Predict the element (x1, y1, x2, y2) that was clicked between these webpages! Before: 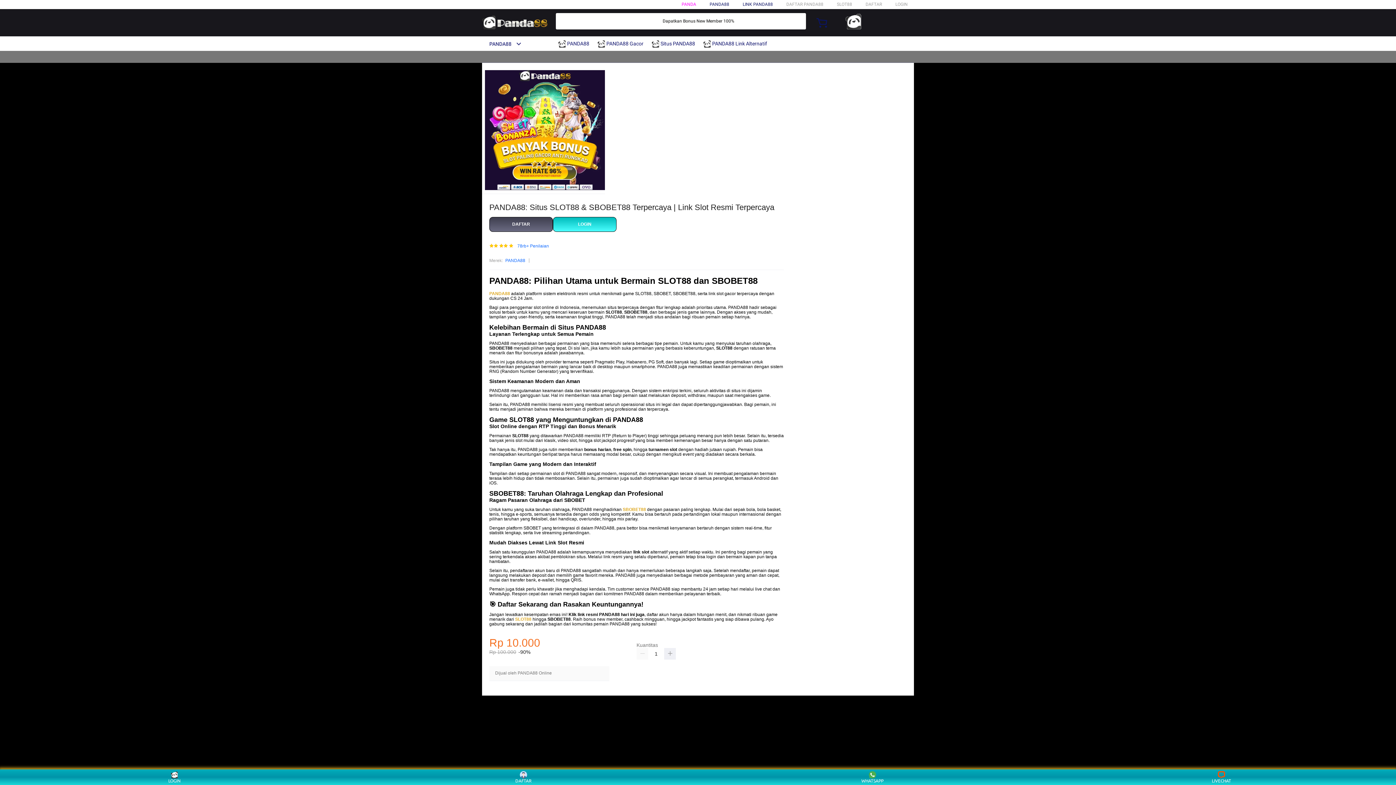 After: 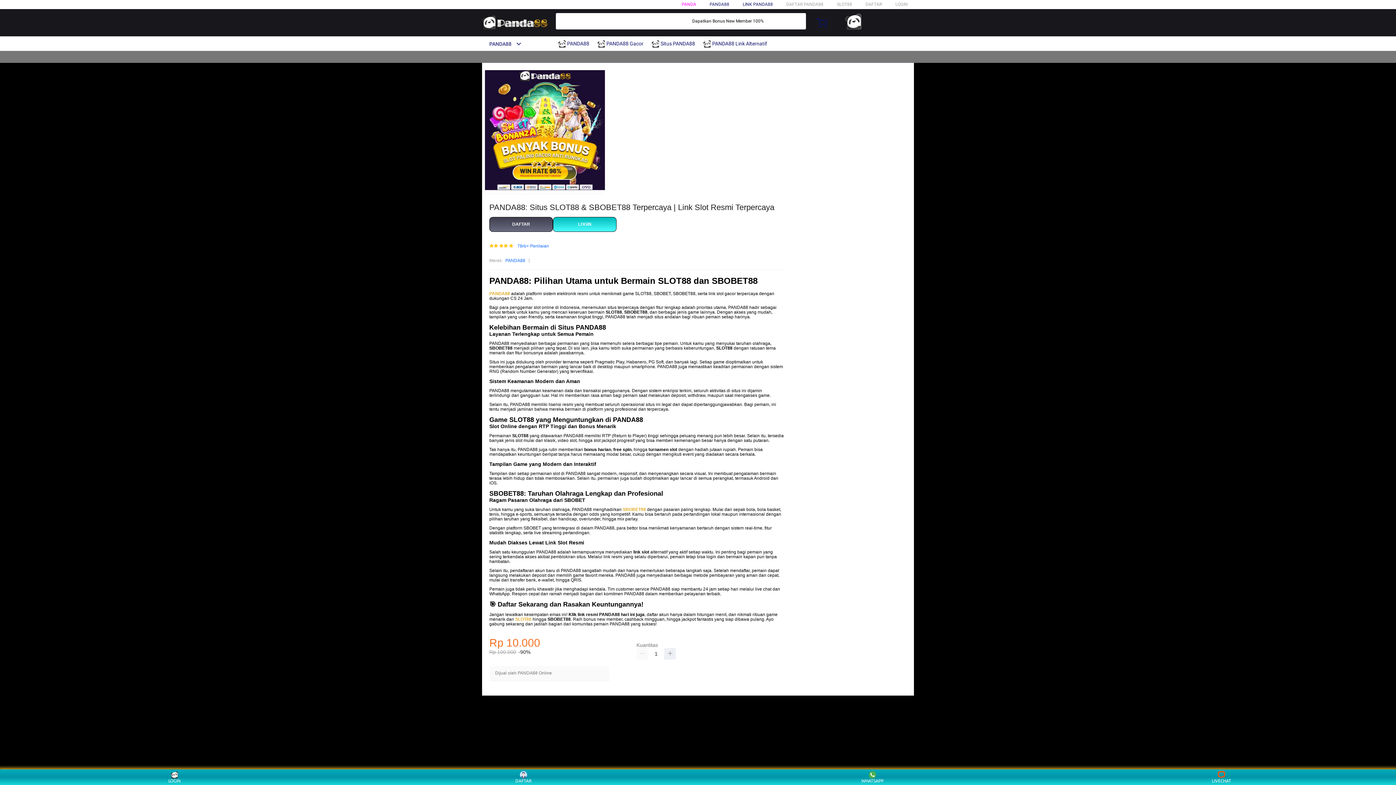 Action: label: SBOBET88 bbox: (622, 507, 646, 512)